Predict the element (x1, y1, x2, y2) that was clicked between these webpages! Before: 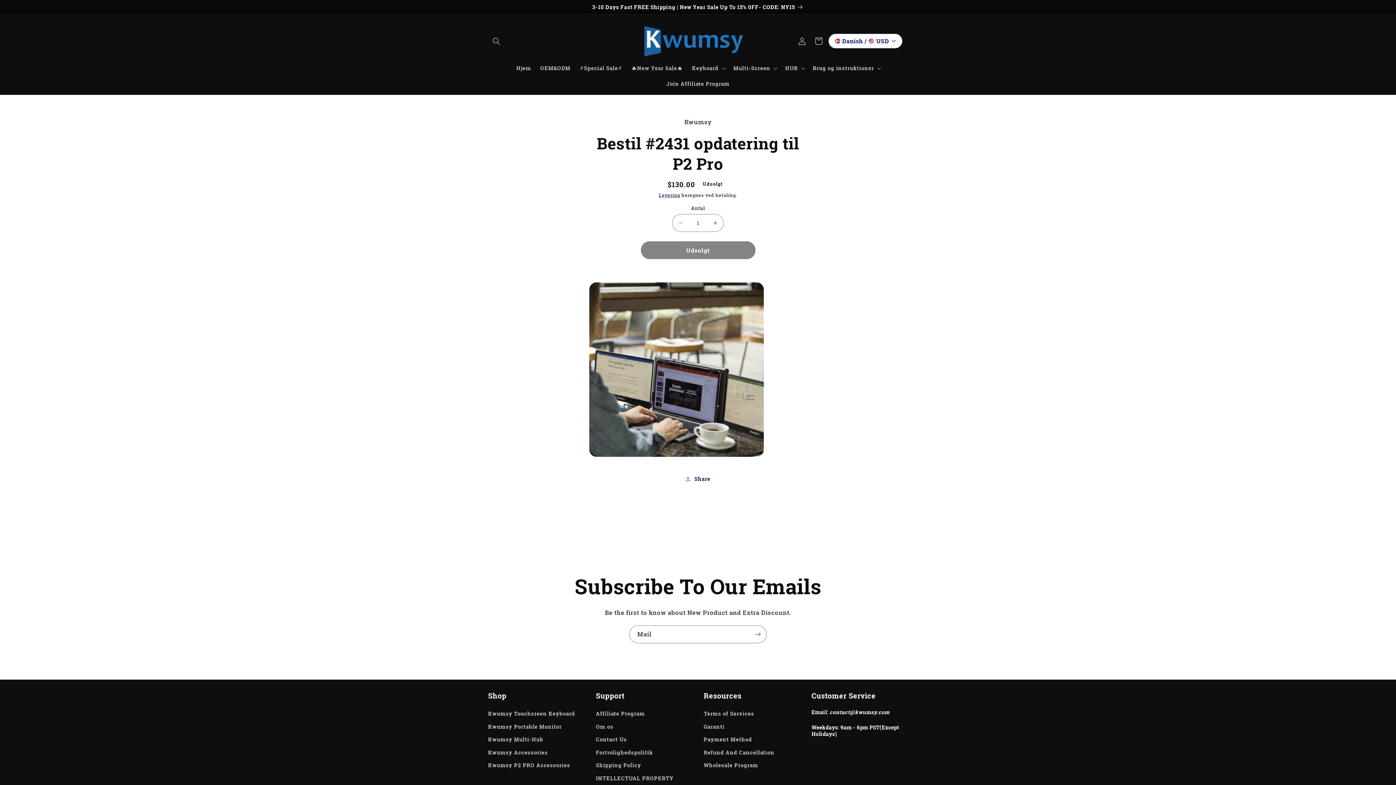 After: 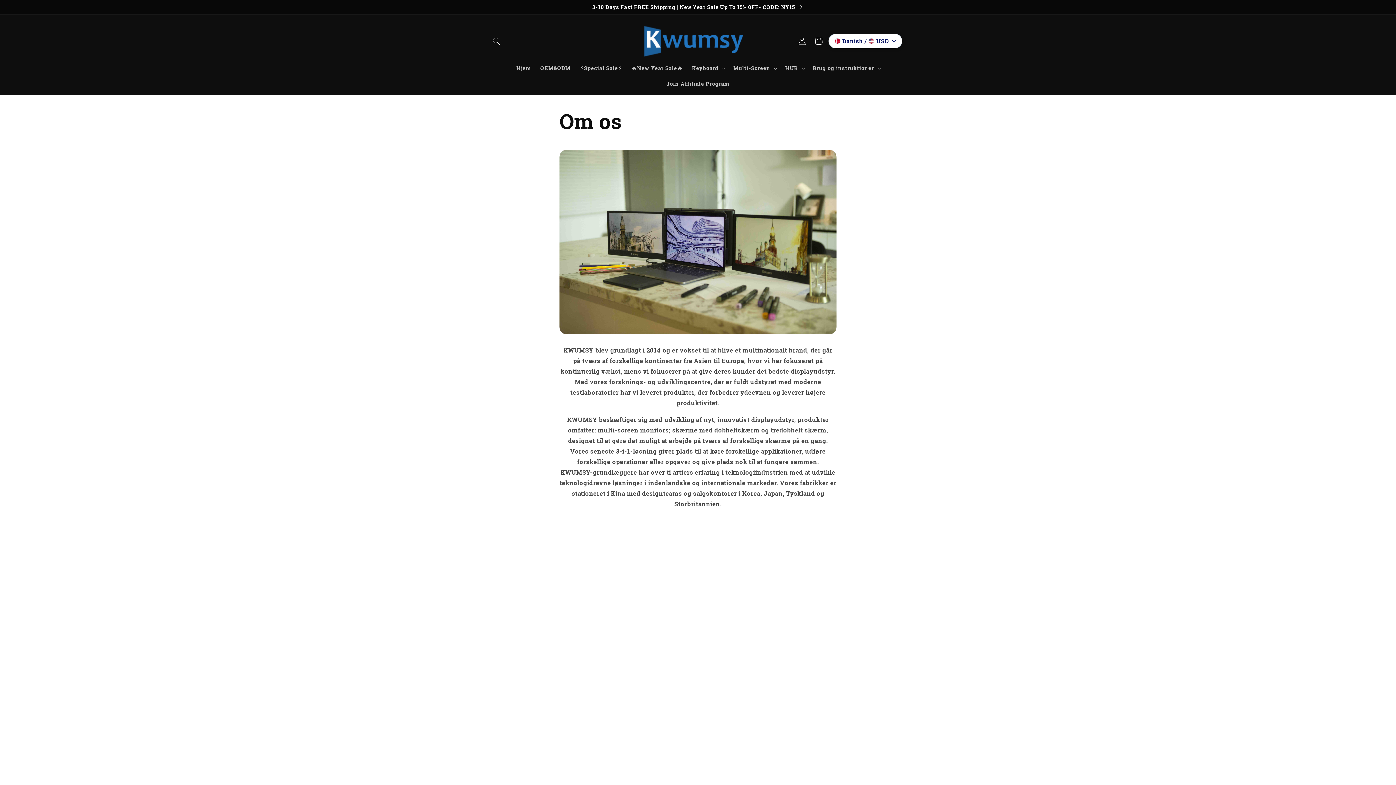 Action: label: Om os bbox: (596, 720, 613, 733)